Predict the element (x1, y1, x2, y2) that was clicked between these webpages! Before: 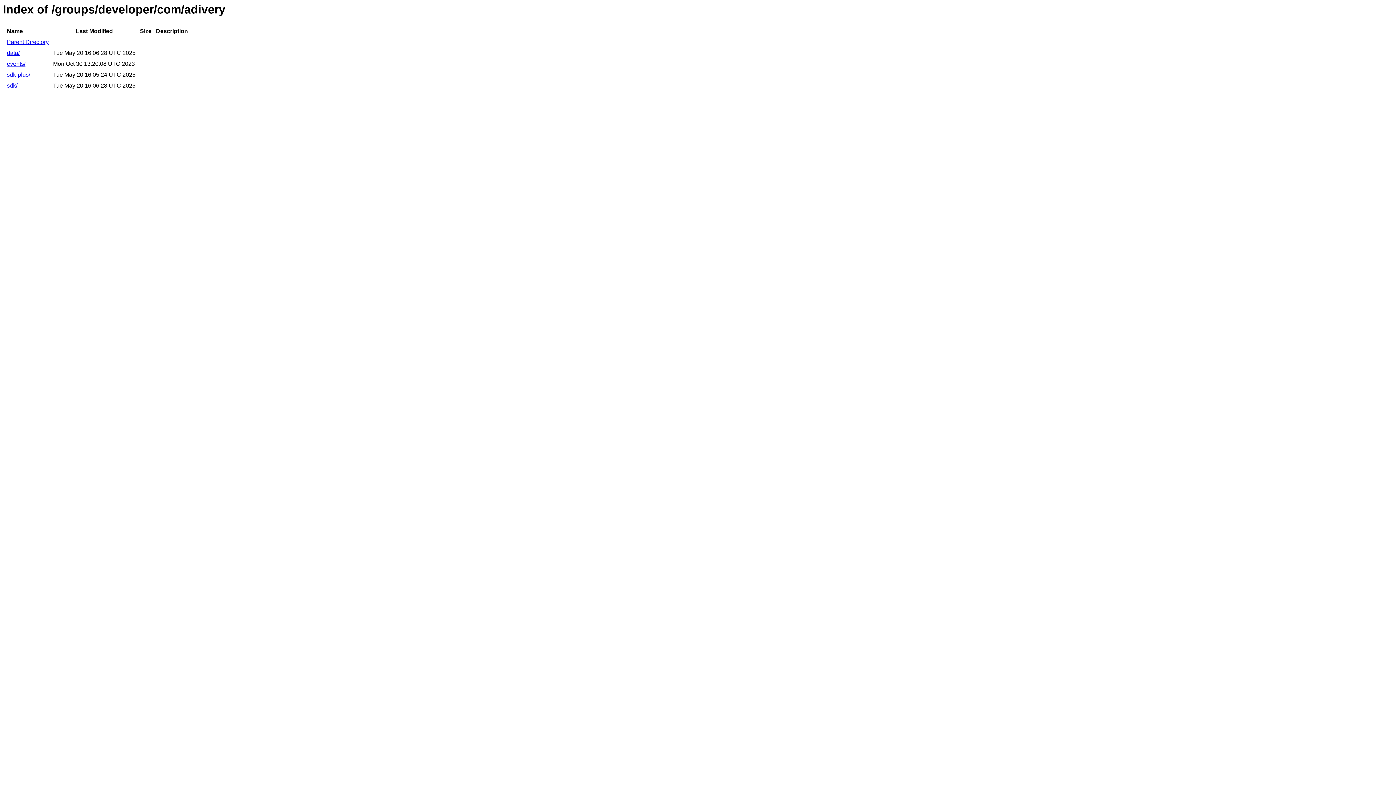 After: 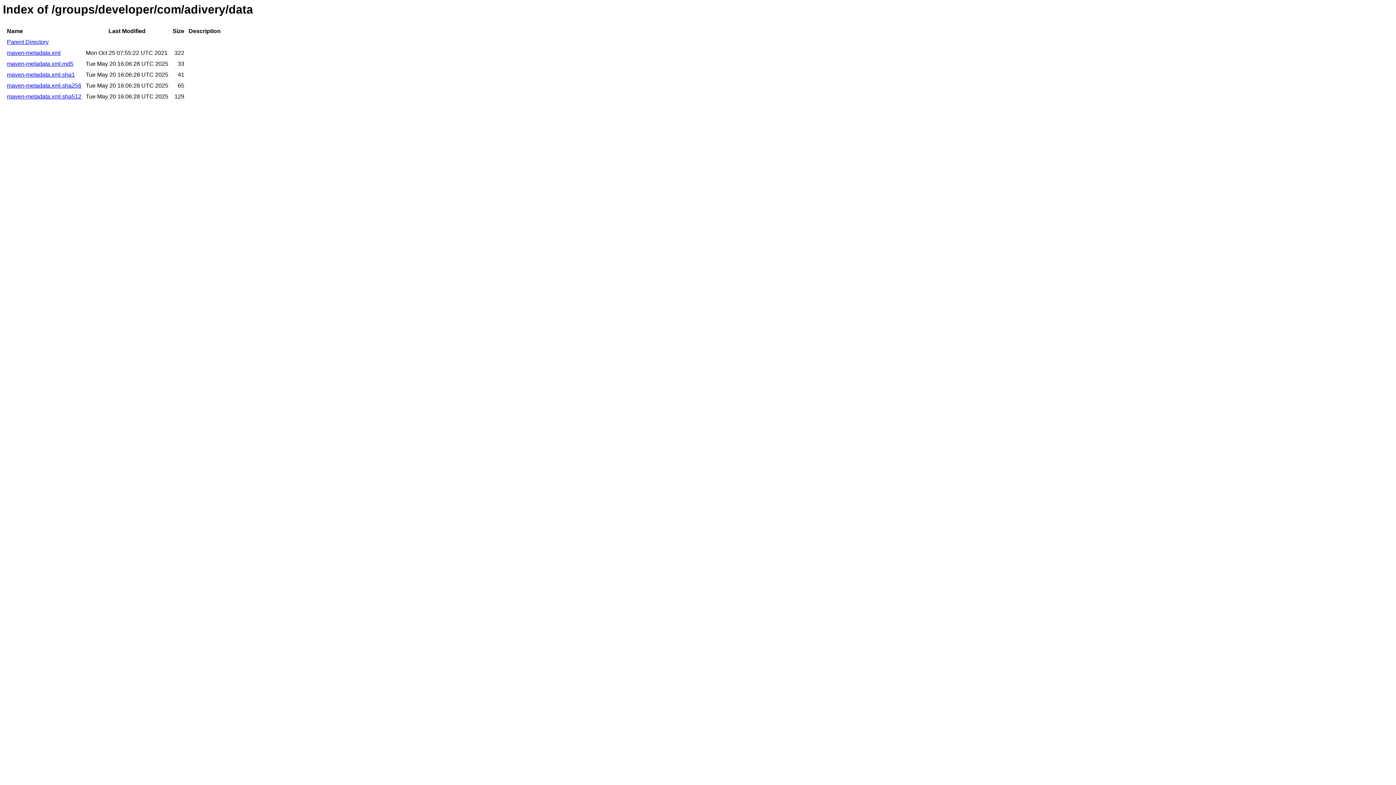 Action: label: data/ bbox: (6, 49, 19, 56)